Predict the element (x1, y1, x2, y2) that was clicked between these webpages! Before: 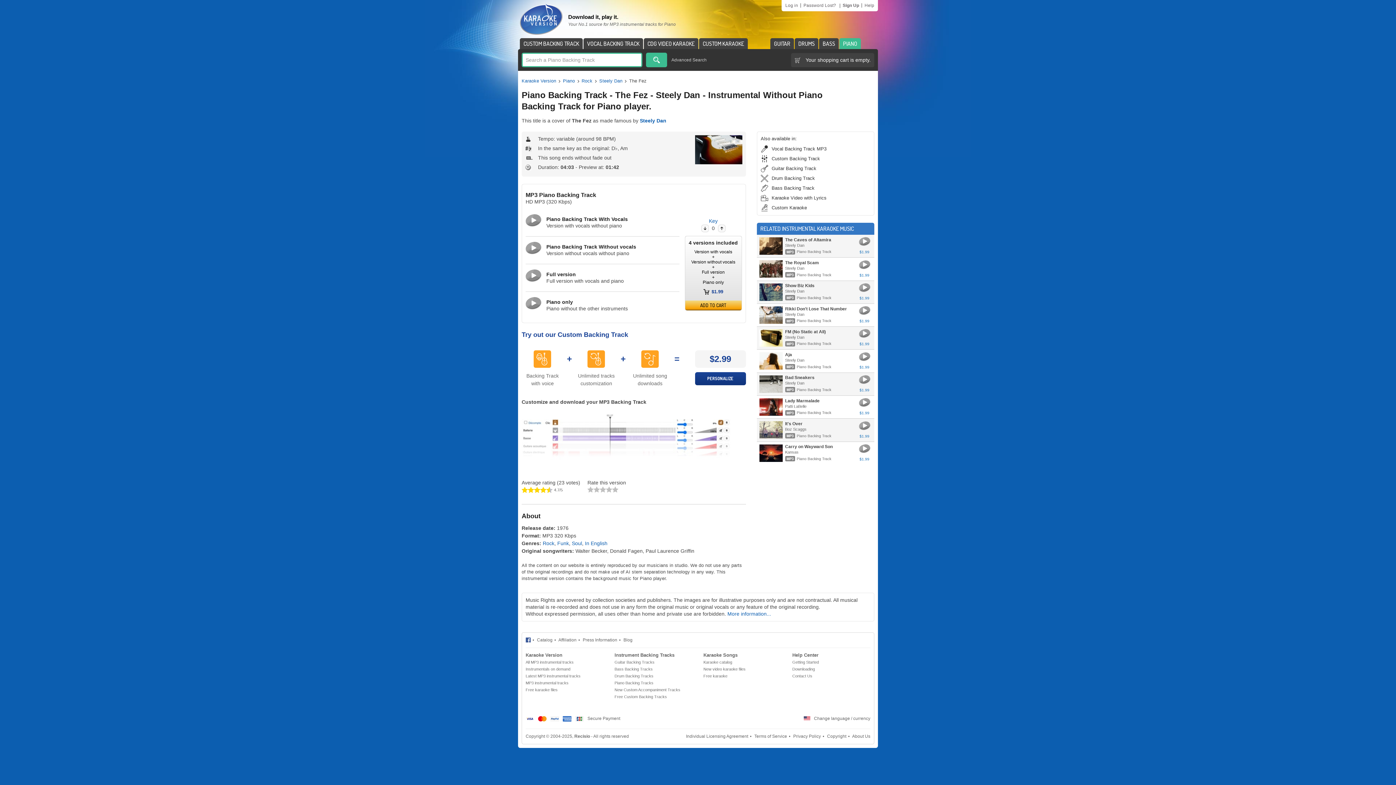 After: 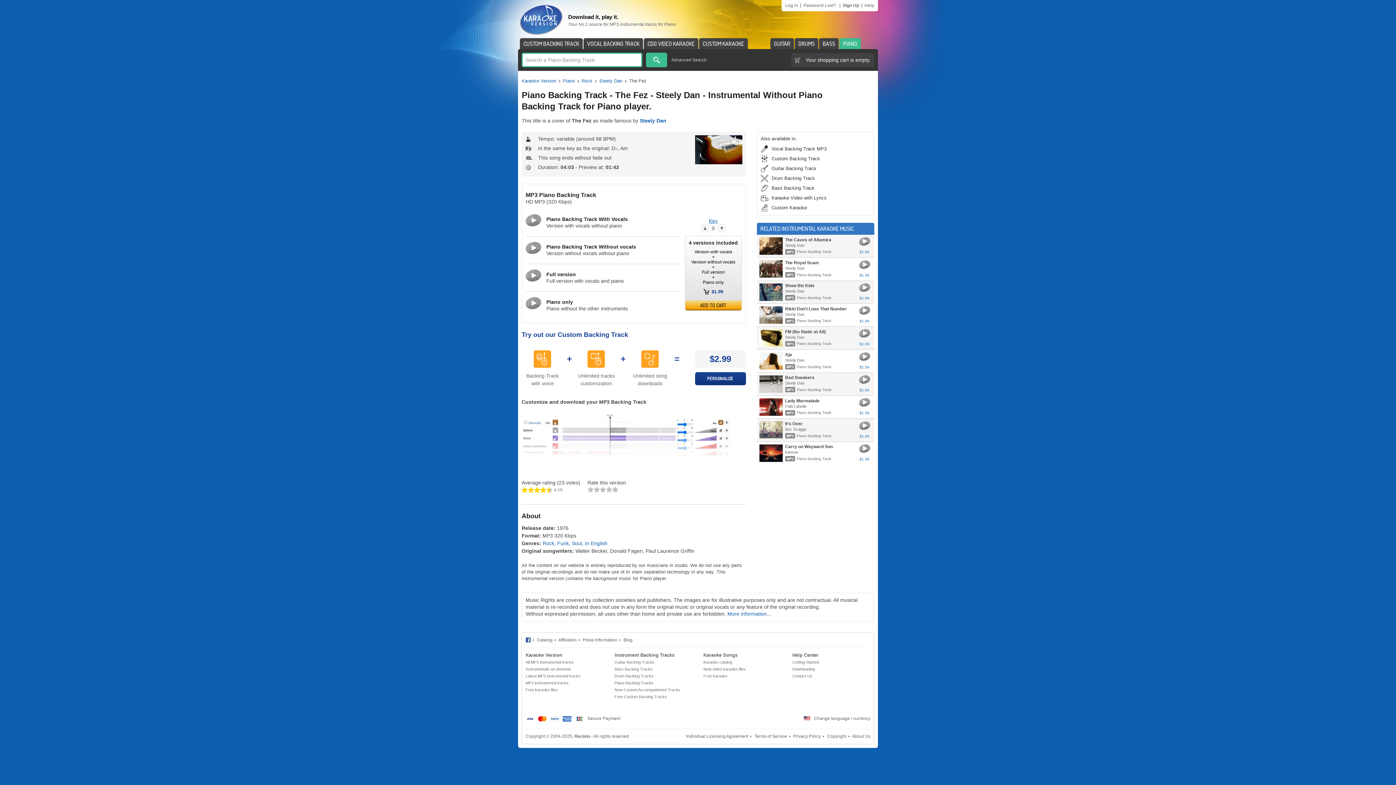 Action: label: Key bbox: (709, 218, 717, 223)